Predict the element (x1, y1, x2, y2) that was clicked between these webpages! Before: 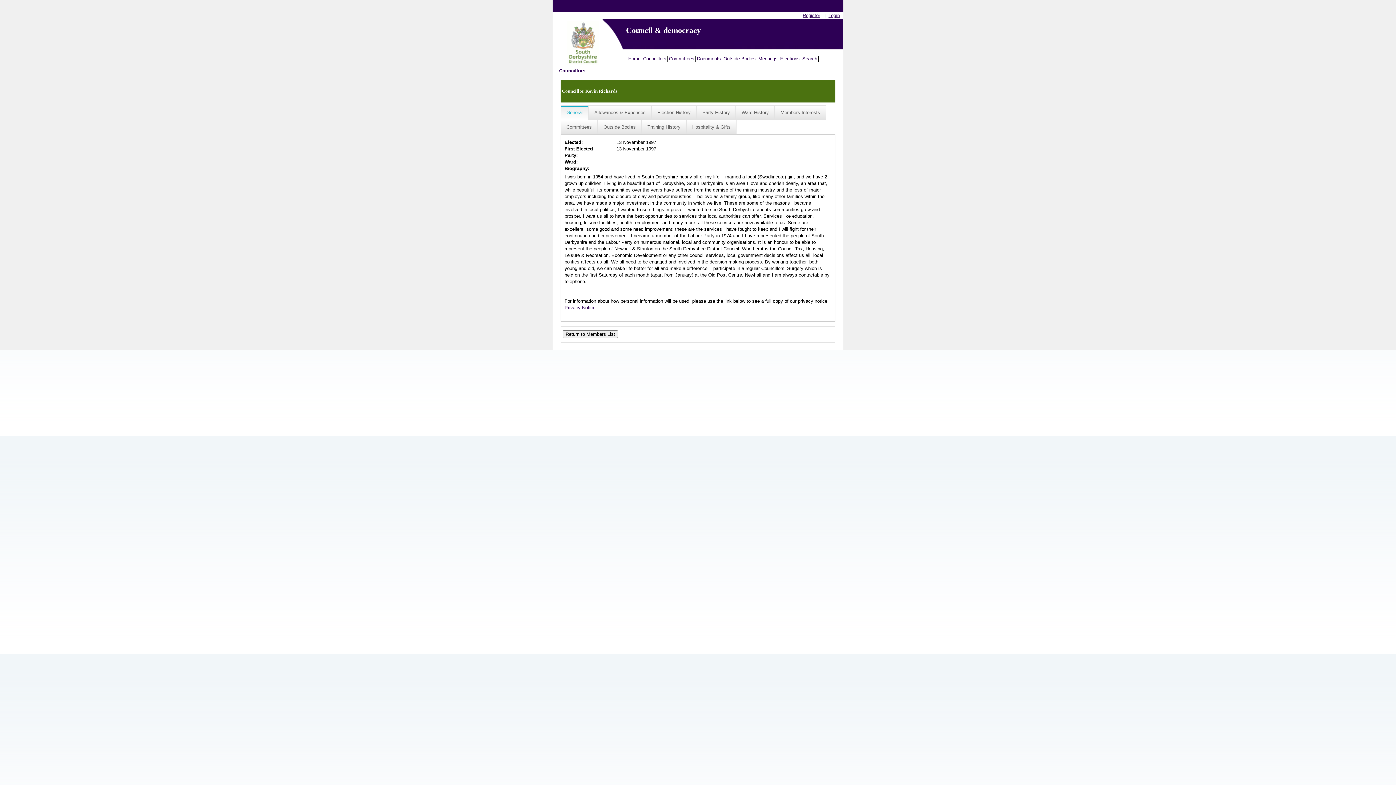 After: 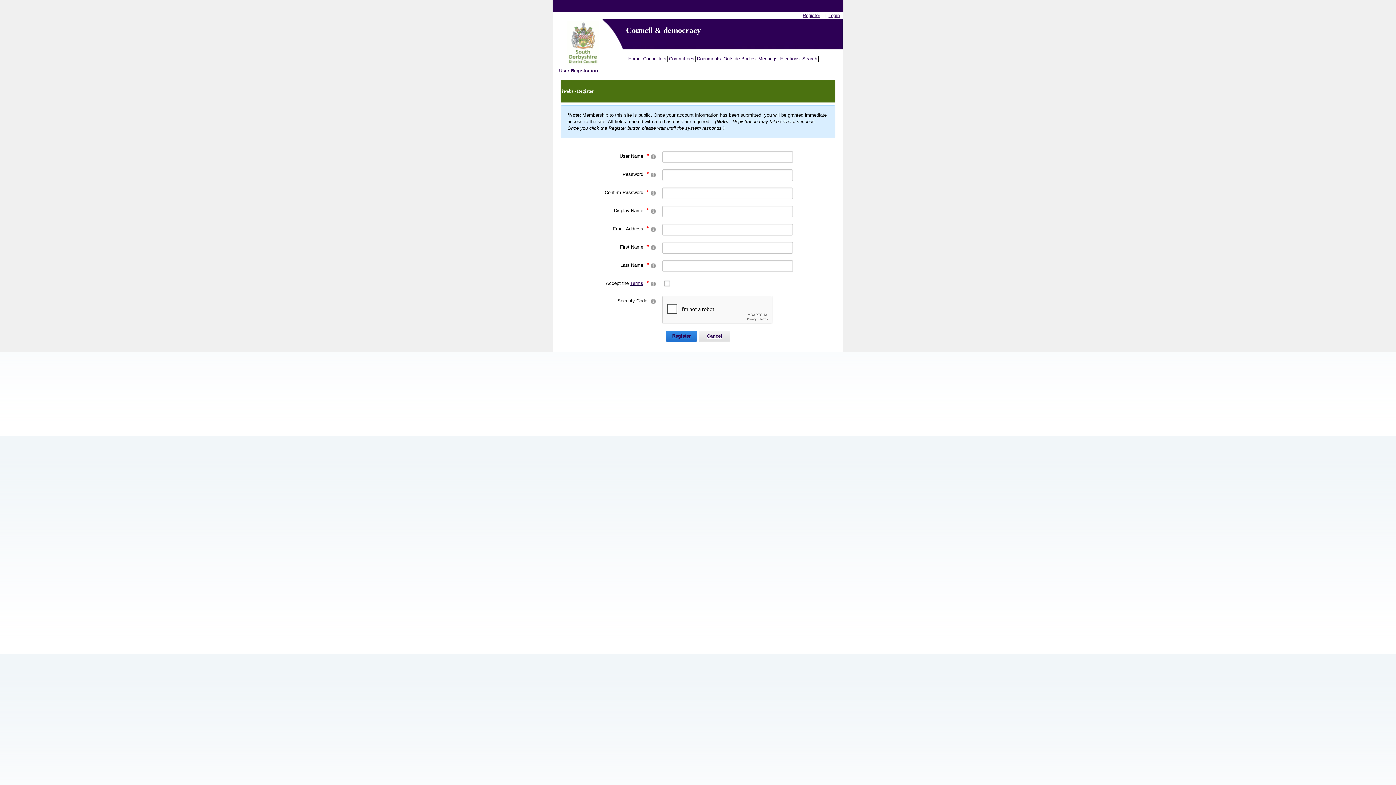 Action: bbox: (802, 12, 820, 18) label: Register